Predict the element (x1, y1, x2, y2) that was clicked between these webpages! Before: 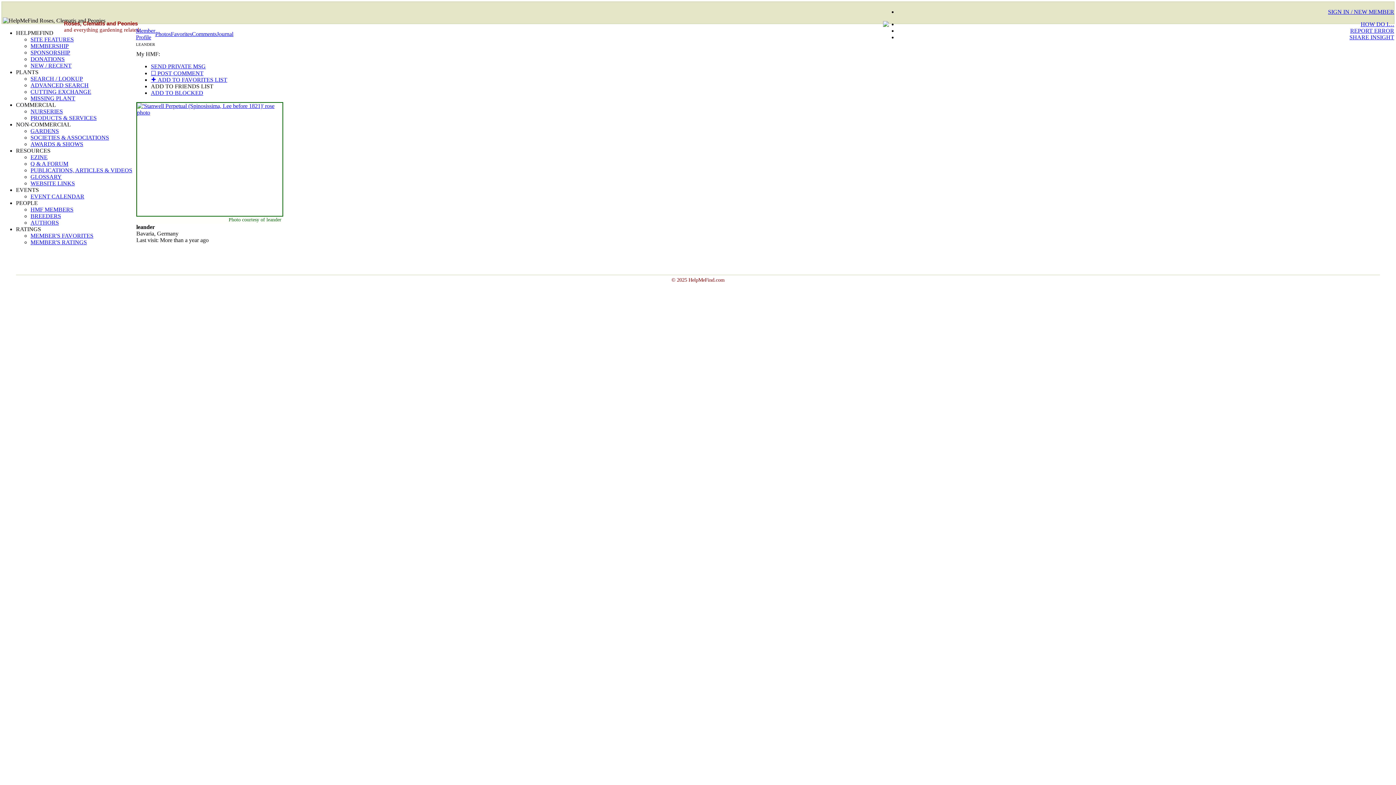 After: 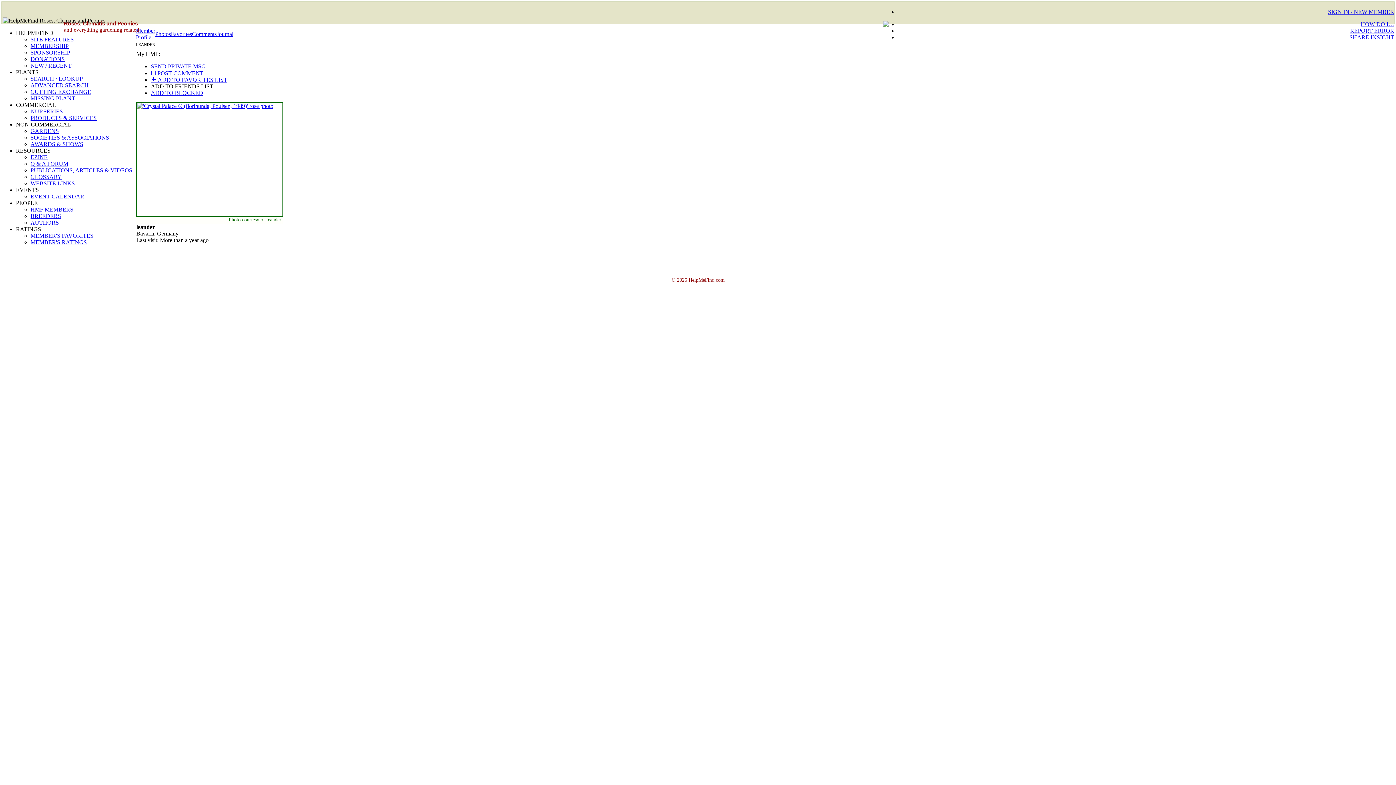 Action: bbox: (136, 27, 155, 40) label: Member
Profile